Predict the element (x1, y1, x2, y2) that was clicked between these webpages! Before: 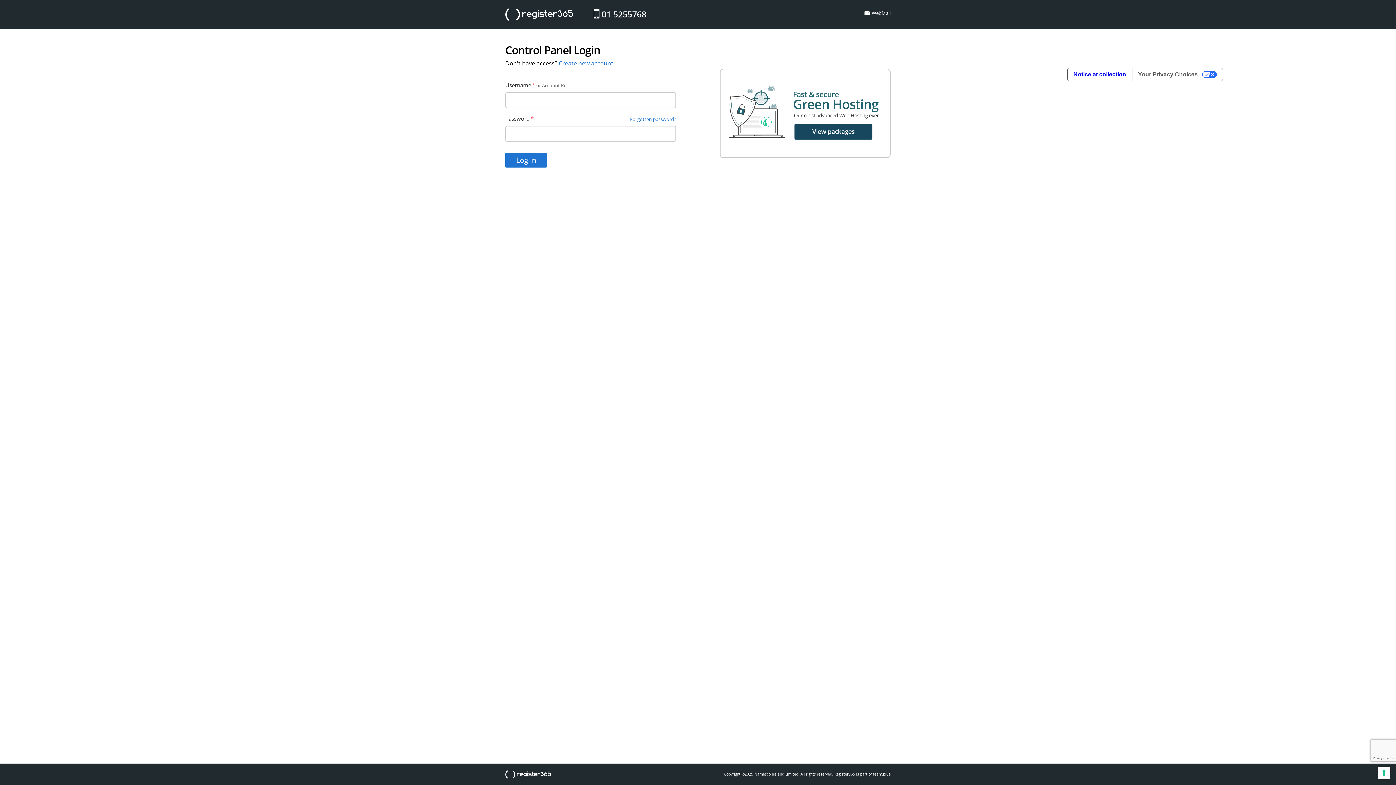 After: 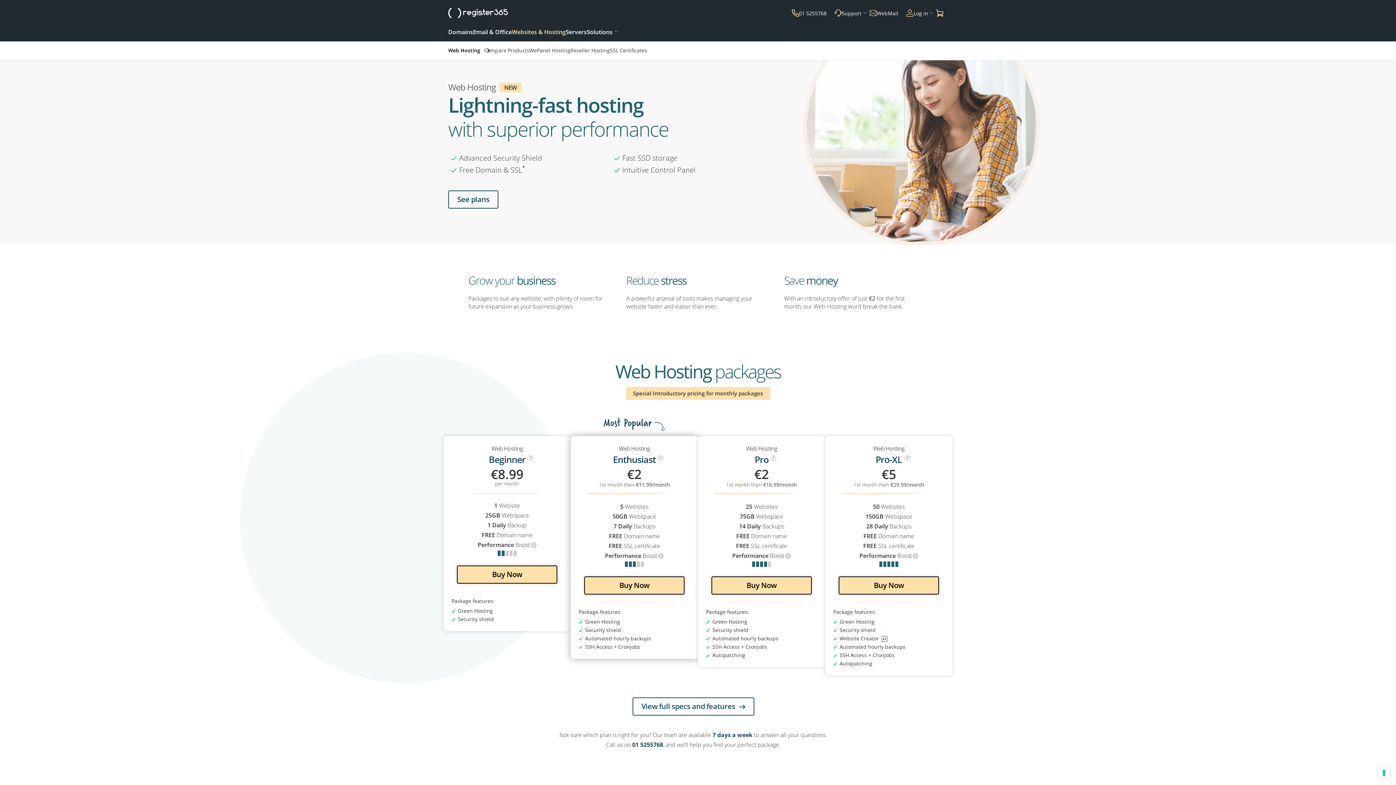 Action: bbox: (720, 69, 890, 157)